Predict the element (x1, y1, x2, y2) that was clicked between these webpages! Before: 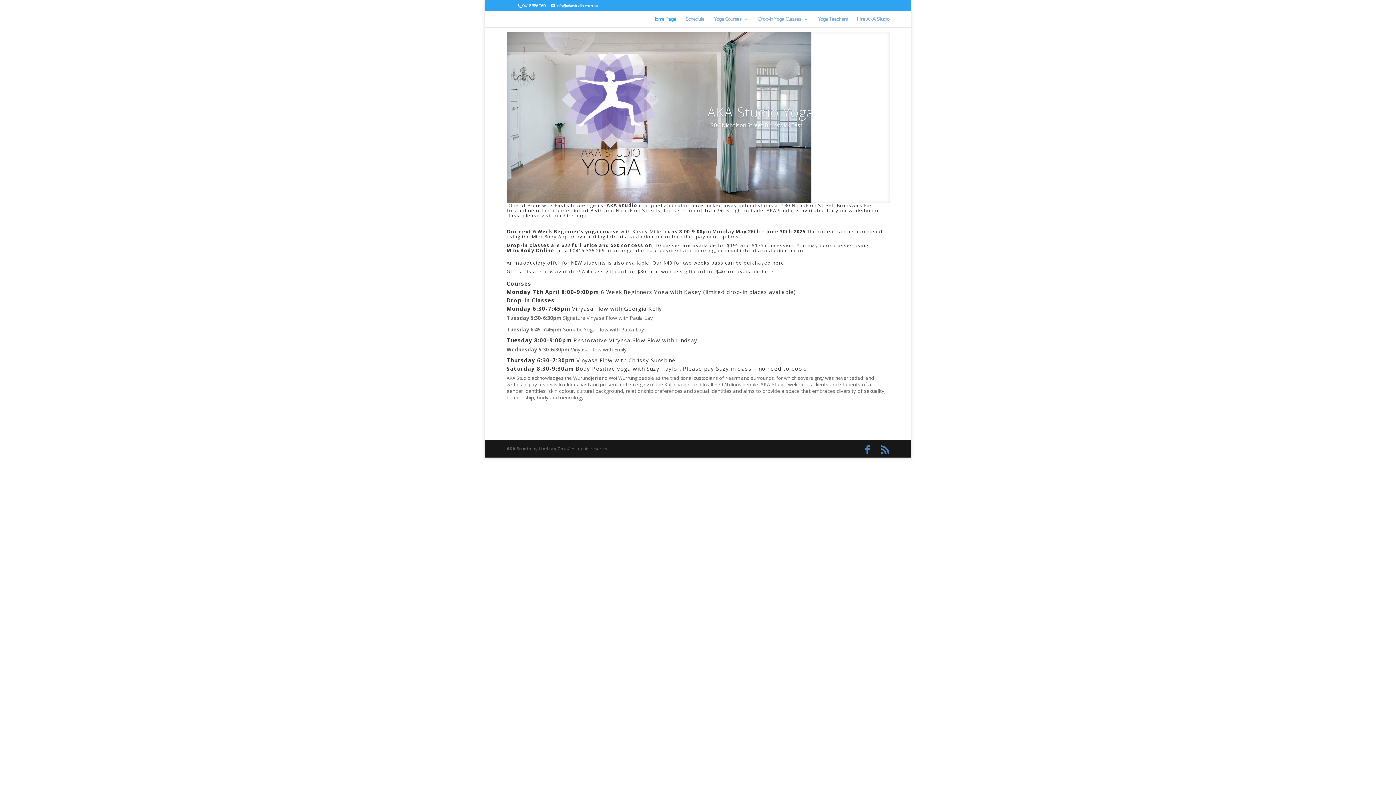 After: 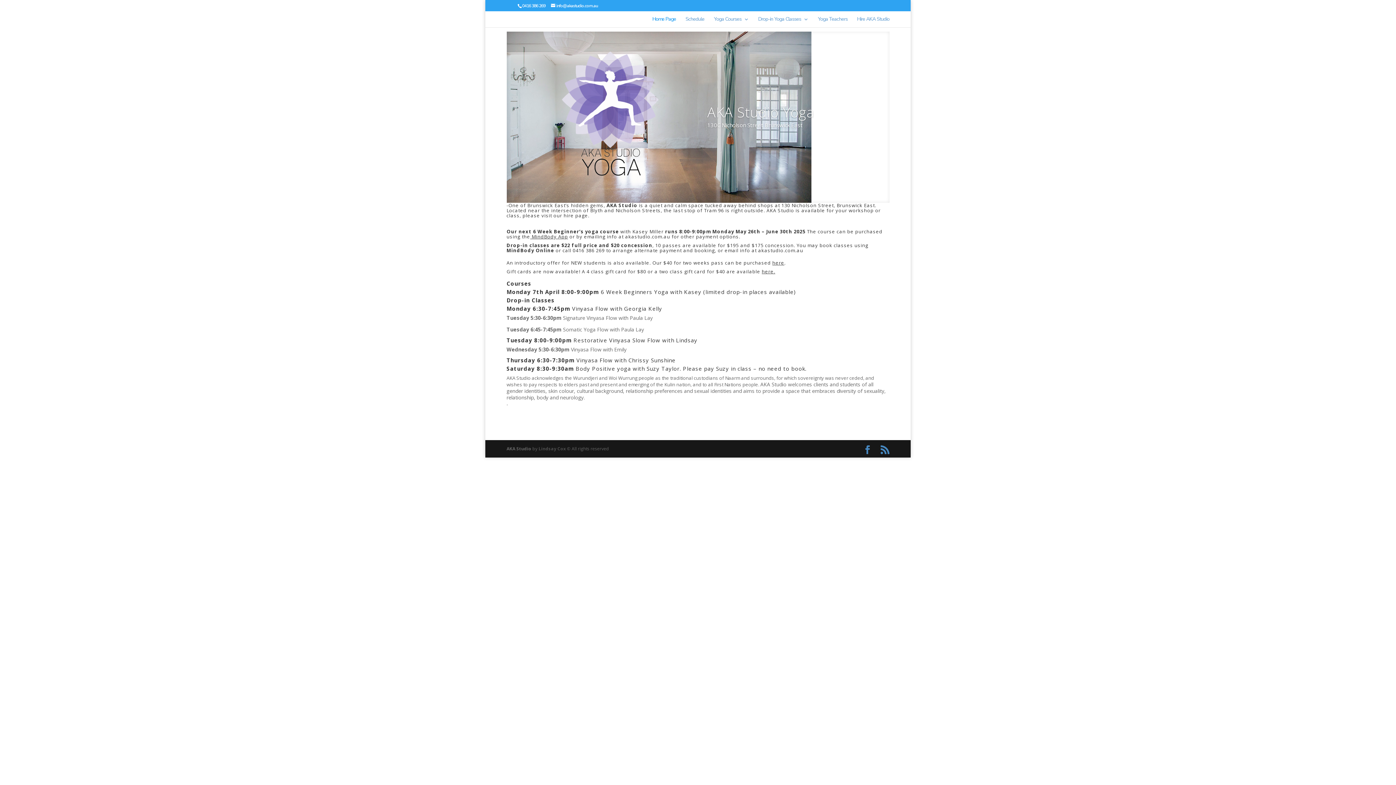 Action: label: Lindsay Cox bbox: (538, 445, 566, 452)